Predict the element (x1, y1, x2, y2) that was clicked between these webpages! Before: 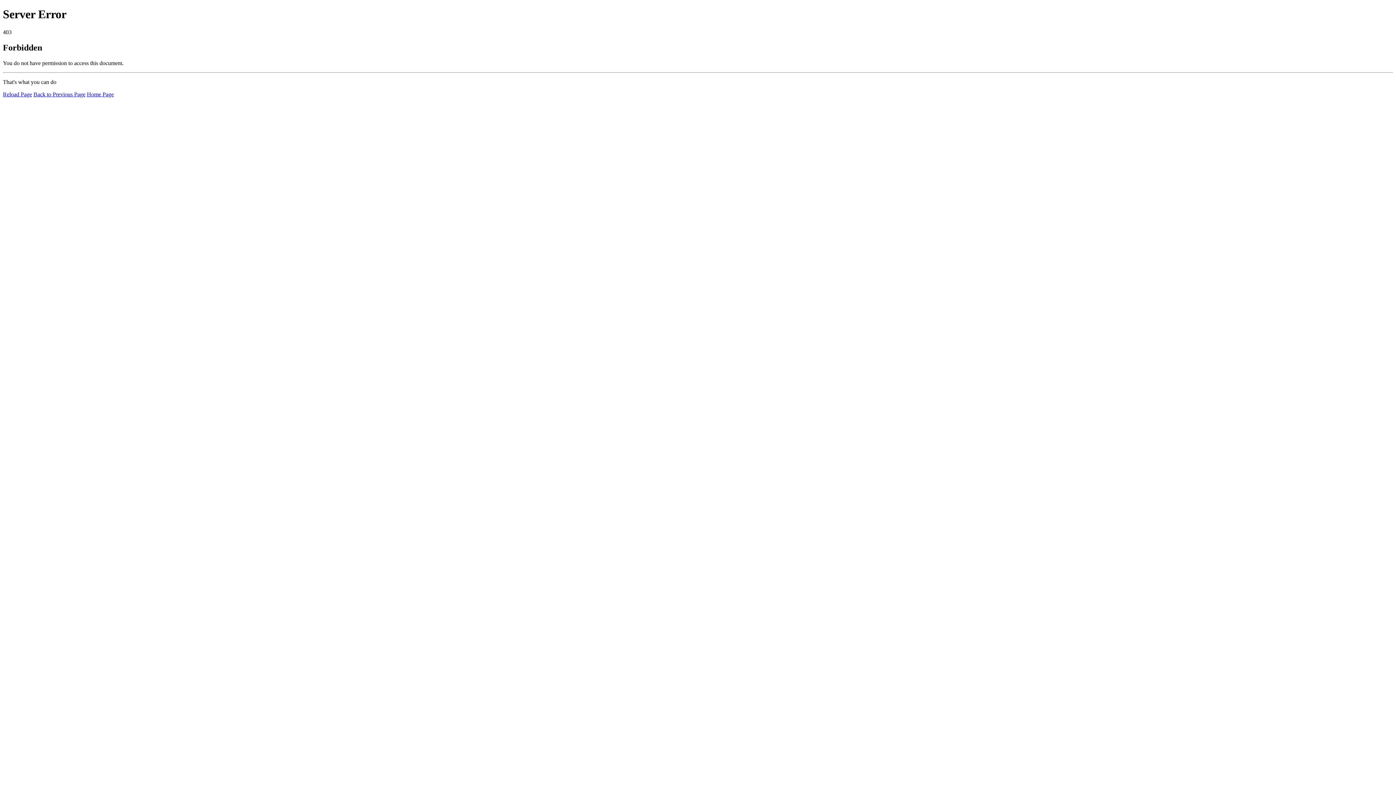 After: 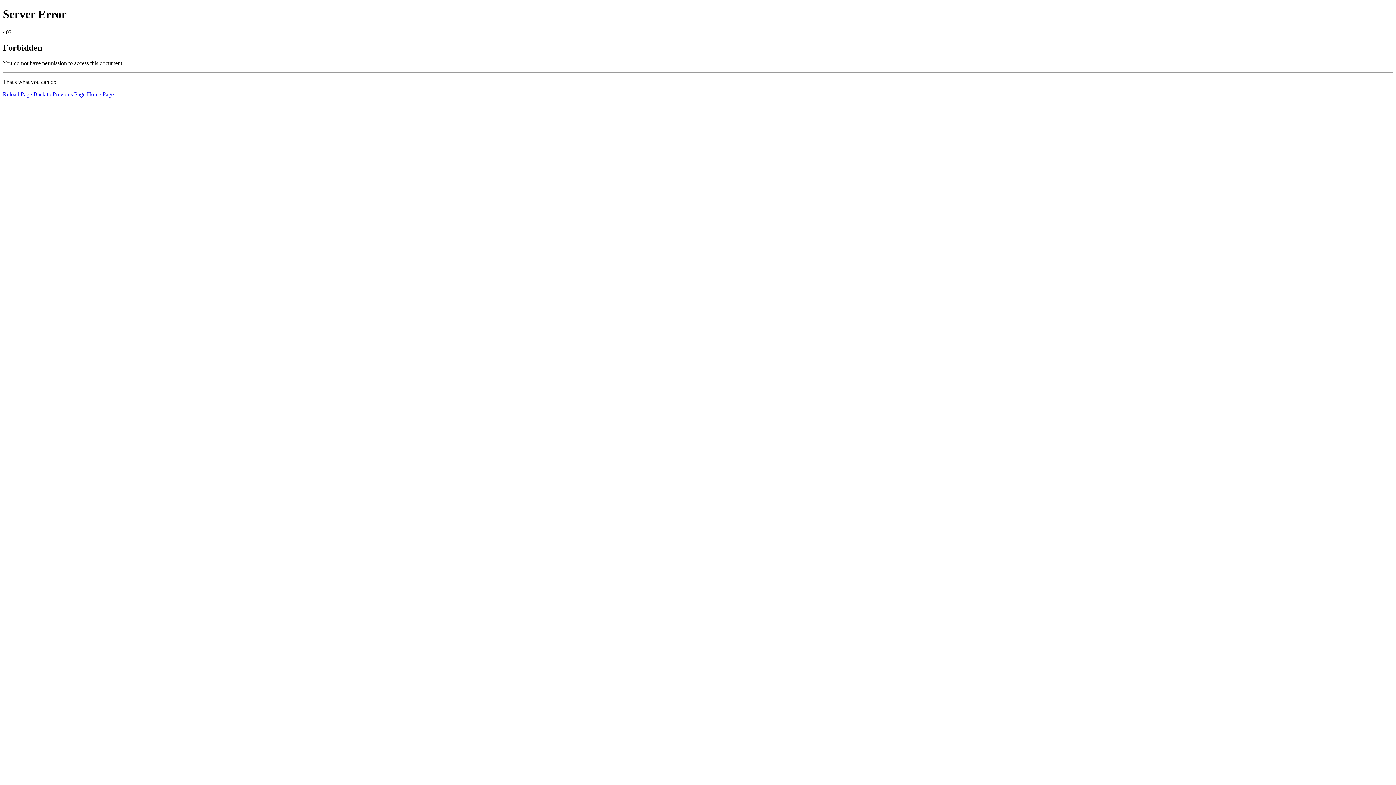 Action: bbox: (2, 91, 32, 97) label: Reload Page